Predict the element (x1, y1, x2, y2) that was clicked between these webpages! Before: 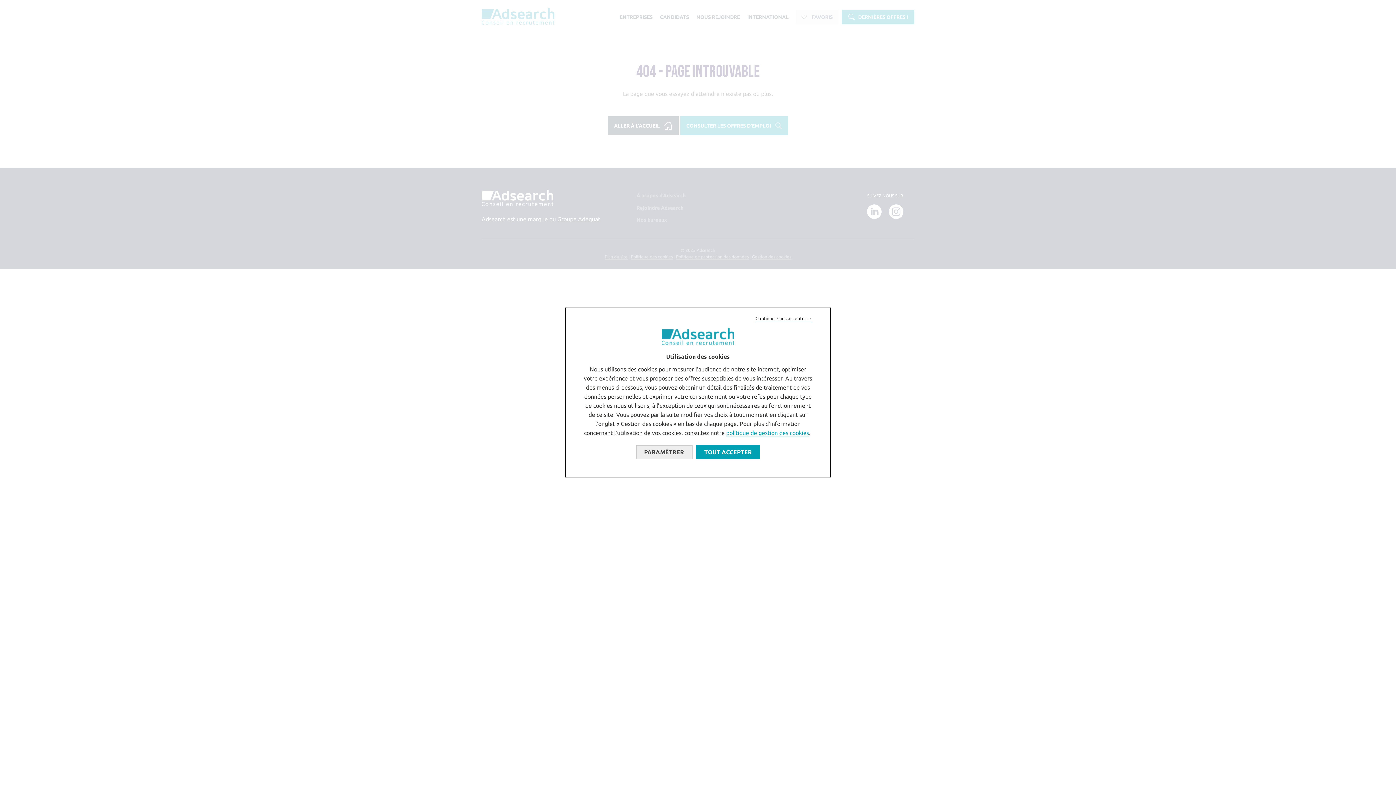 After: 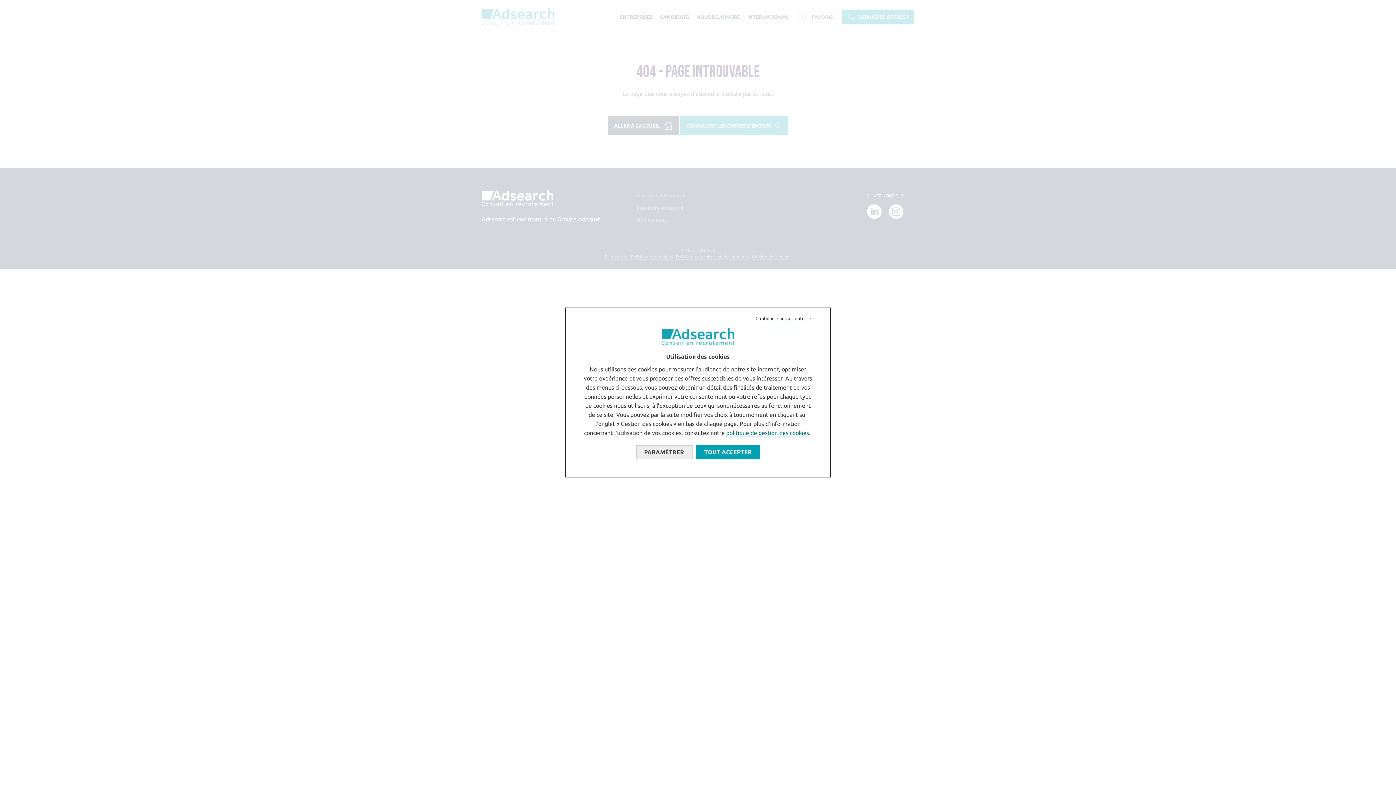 Action: label: politique de gestion des cookies bbox: (726, 429, 809, 436)